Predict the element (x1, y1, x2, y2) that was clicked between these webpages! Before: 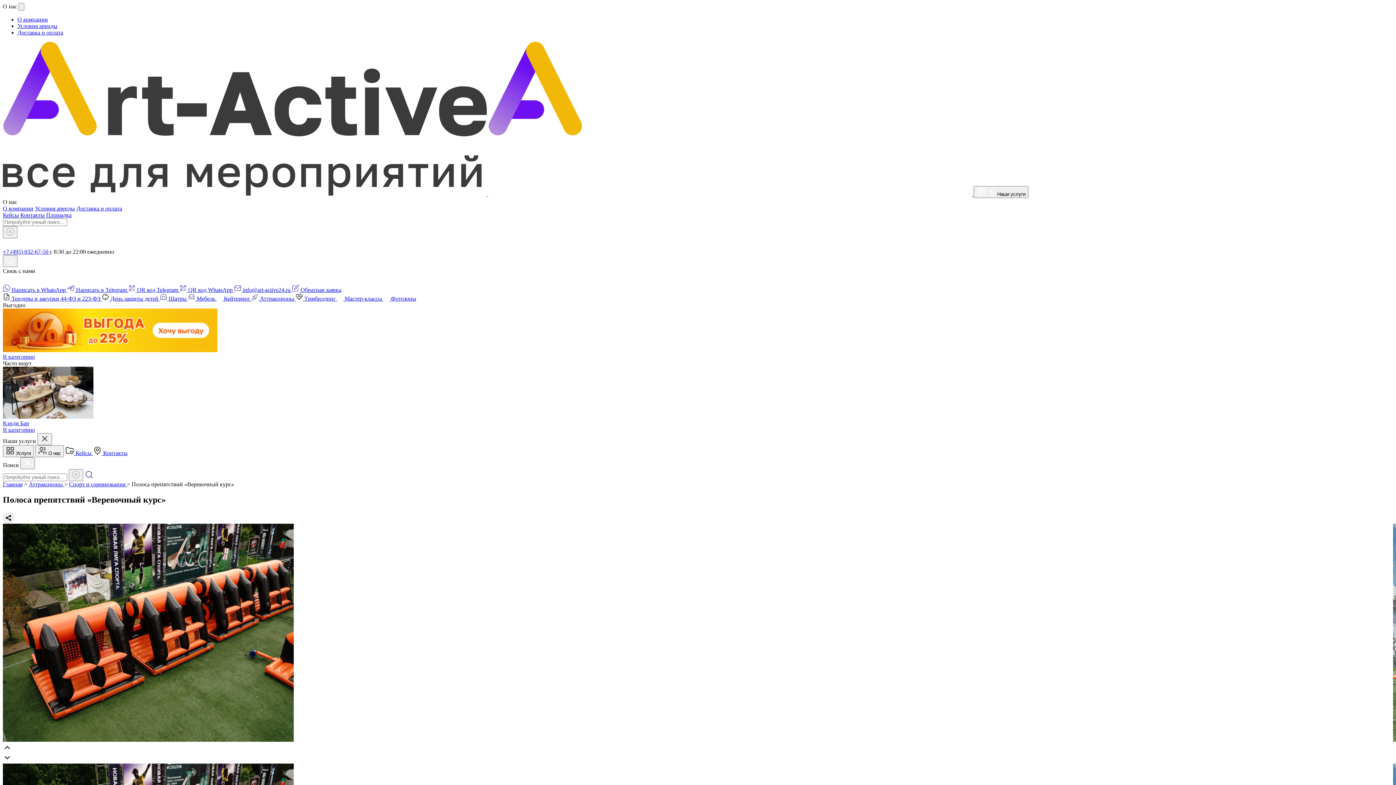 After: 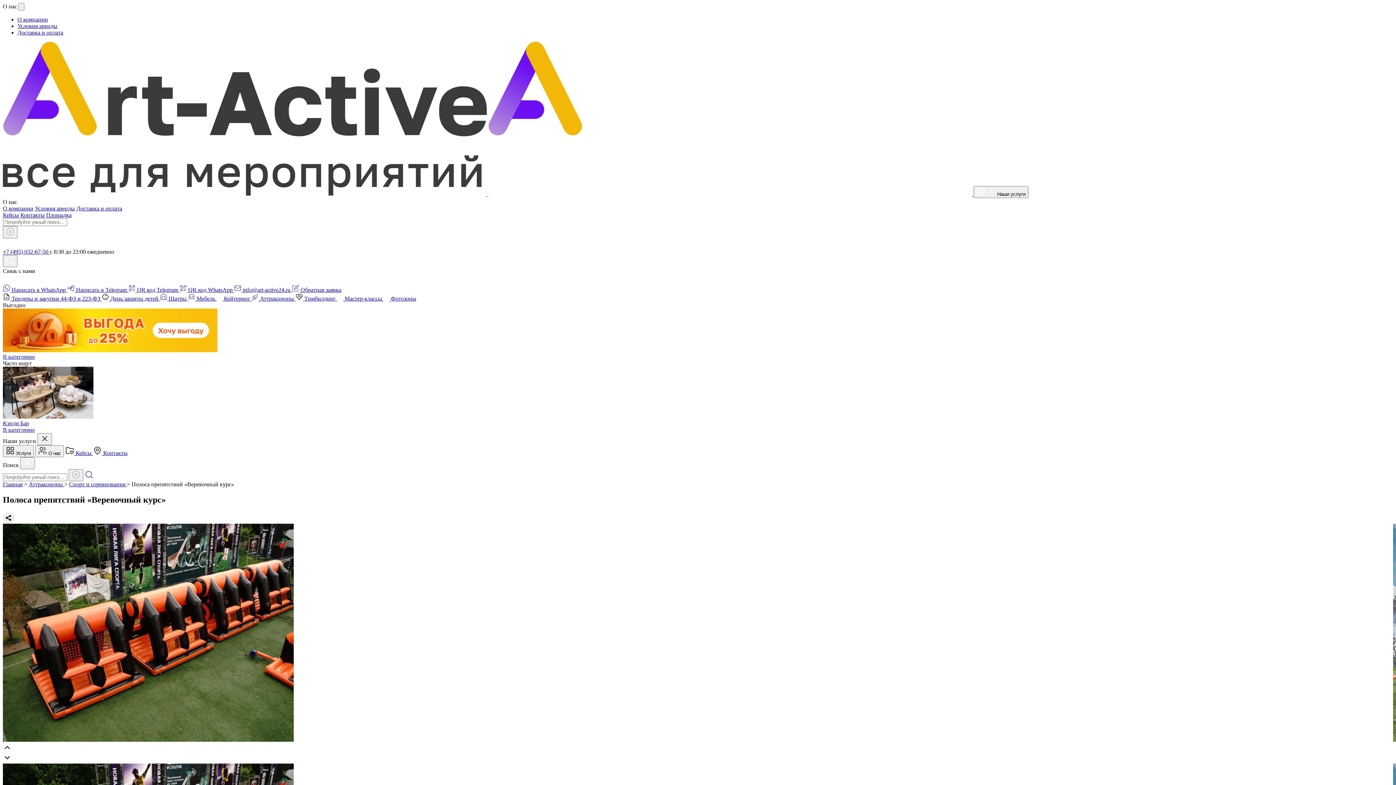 Action: bbox: (18, 260, 27, 266)